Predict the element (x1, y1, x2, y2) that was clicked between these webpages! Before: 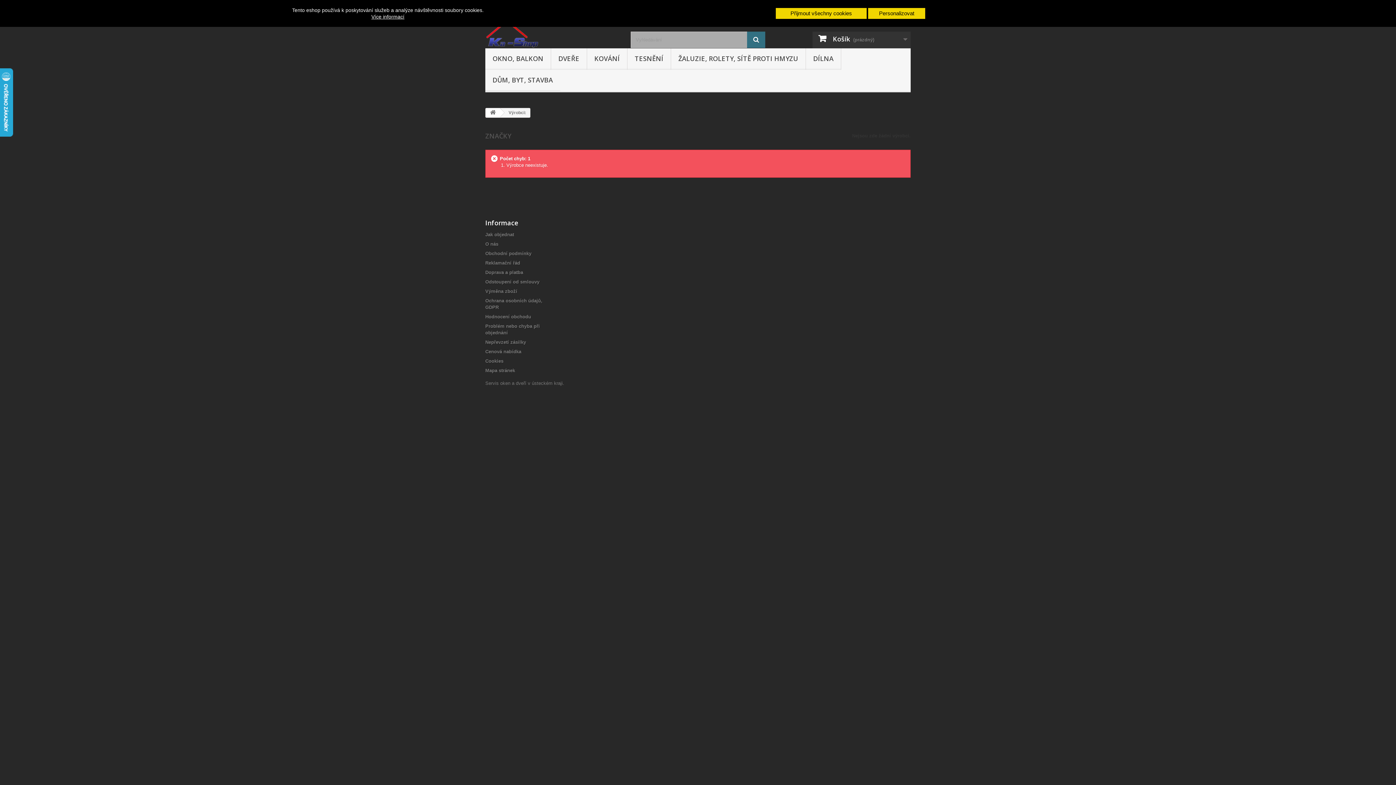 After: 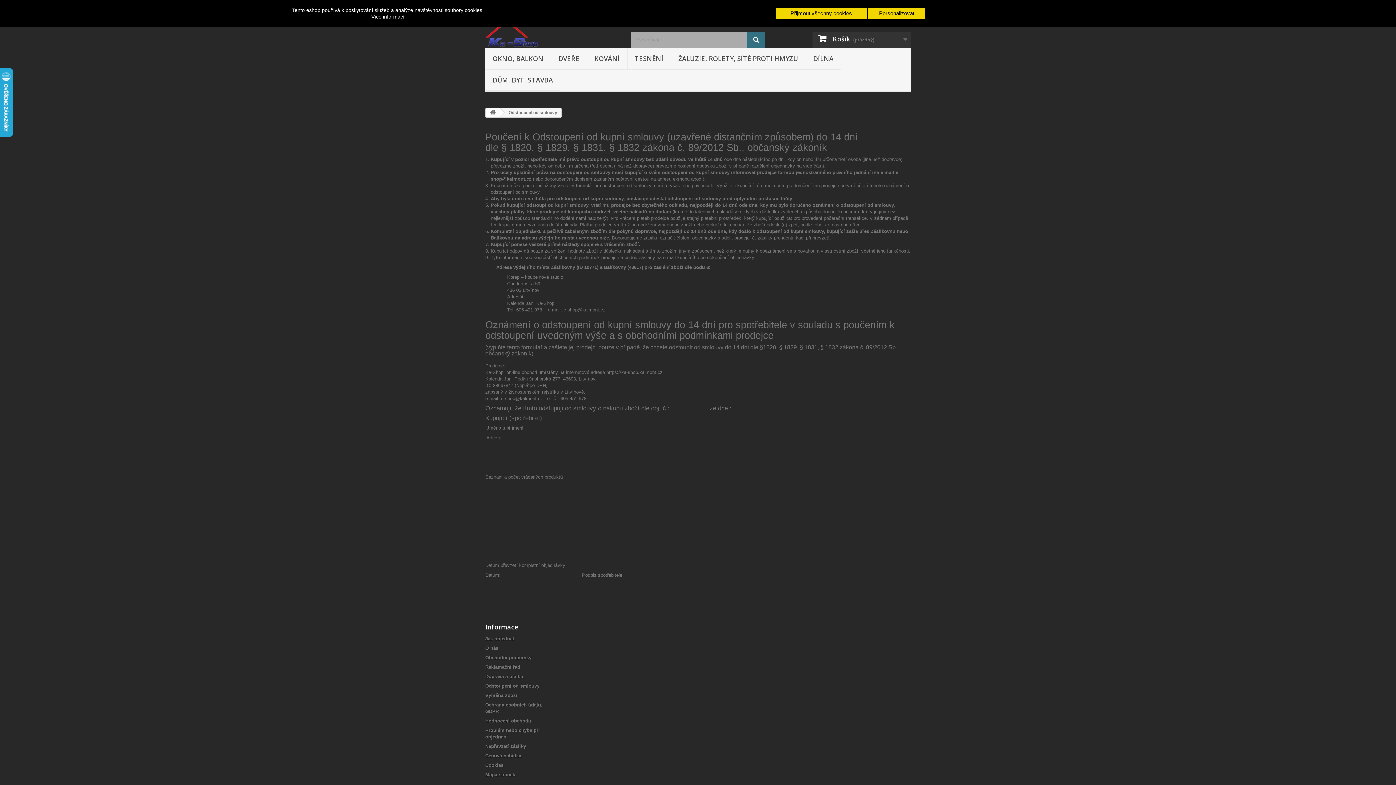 Action: bbox: (485, 279, 539, 284) label: Odstoupení od smlouvy